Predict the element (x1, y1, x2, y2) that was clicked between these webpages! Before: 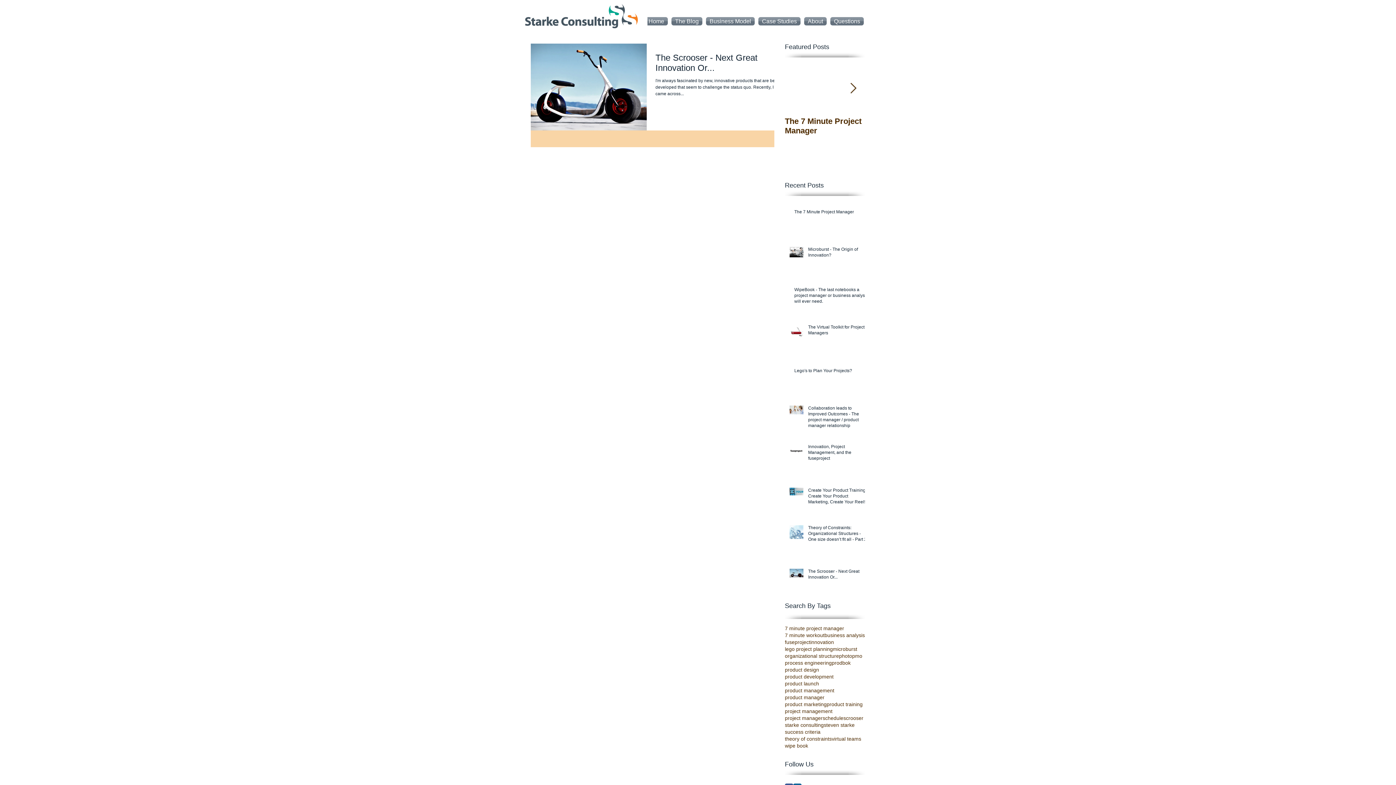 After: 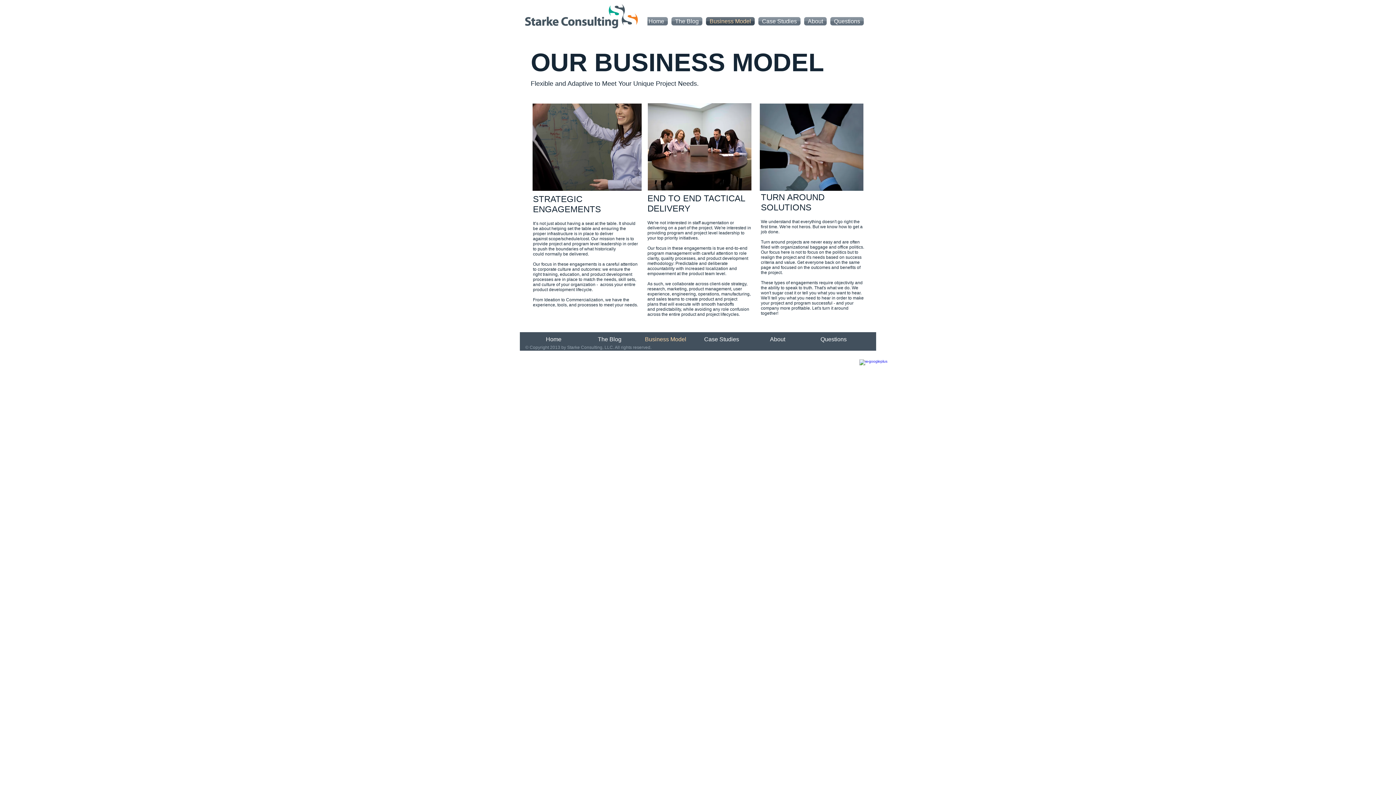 Action: label: Business Model bbox: (704, 17, 756, 25)